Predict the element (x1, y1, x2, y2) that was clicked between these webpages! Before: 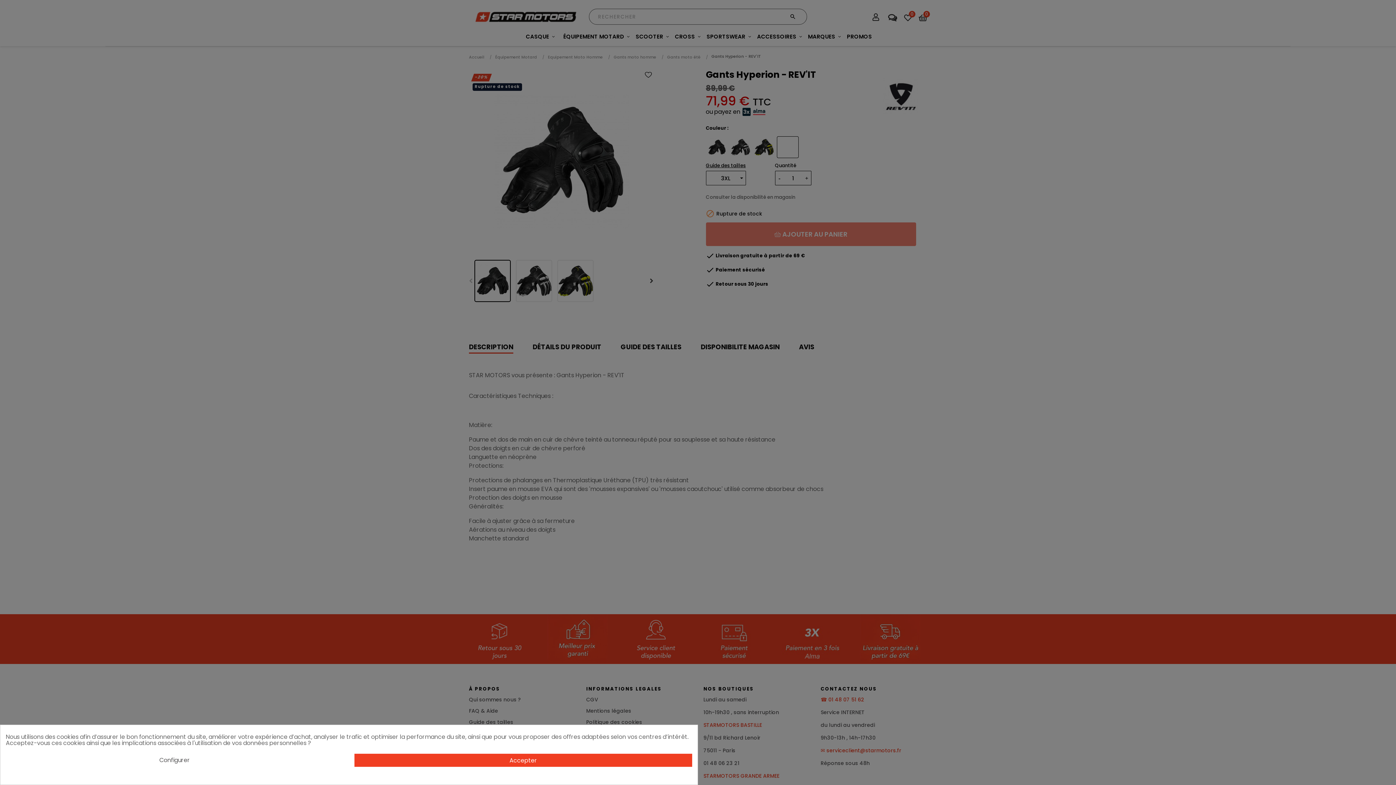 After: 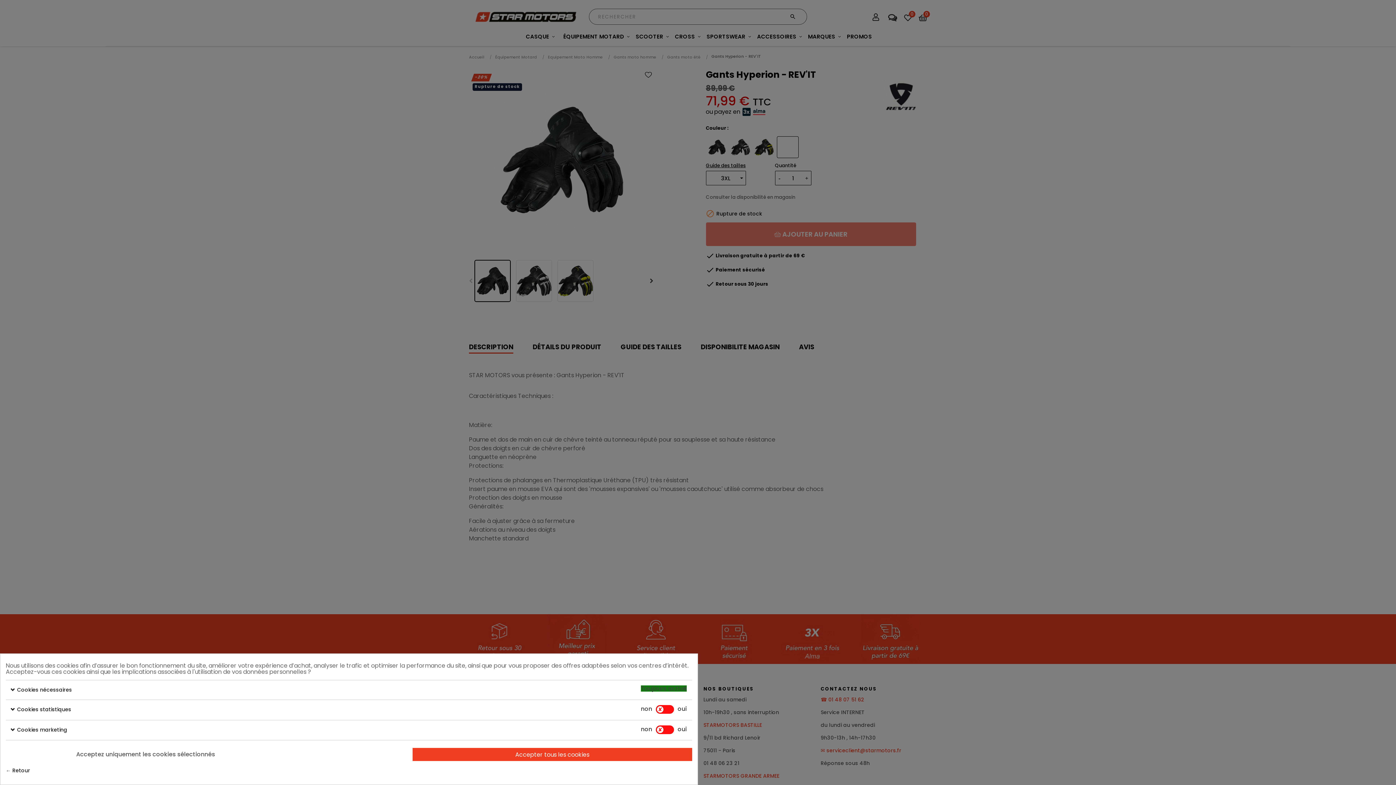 Action: bbox: (5, 753, 343, 766) label: Configurer